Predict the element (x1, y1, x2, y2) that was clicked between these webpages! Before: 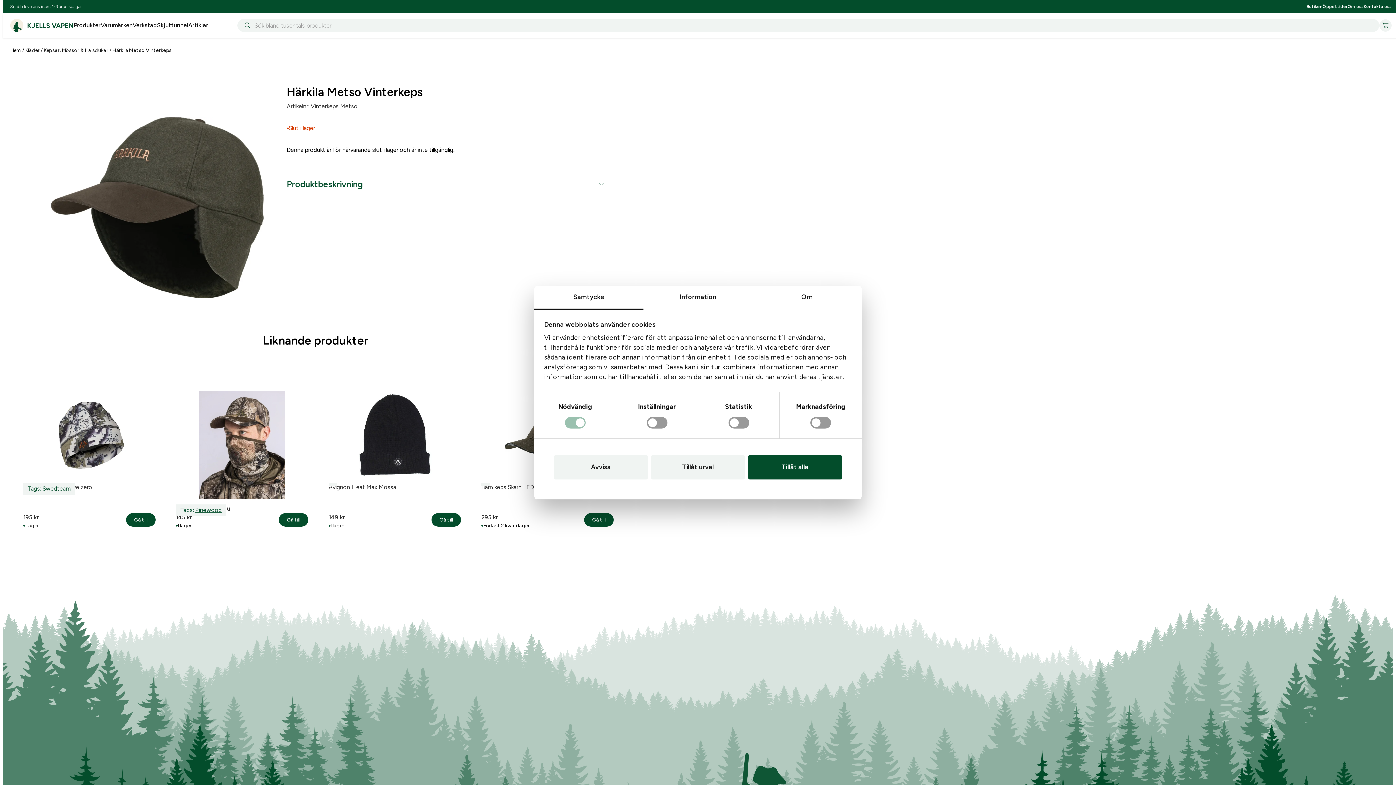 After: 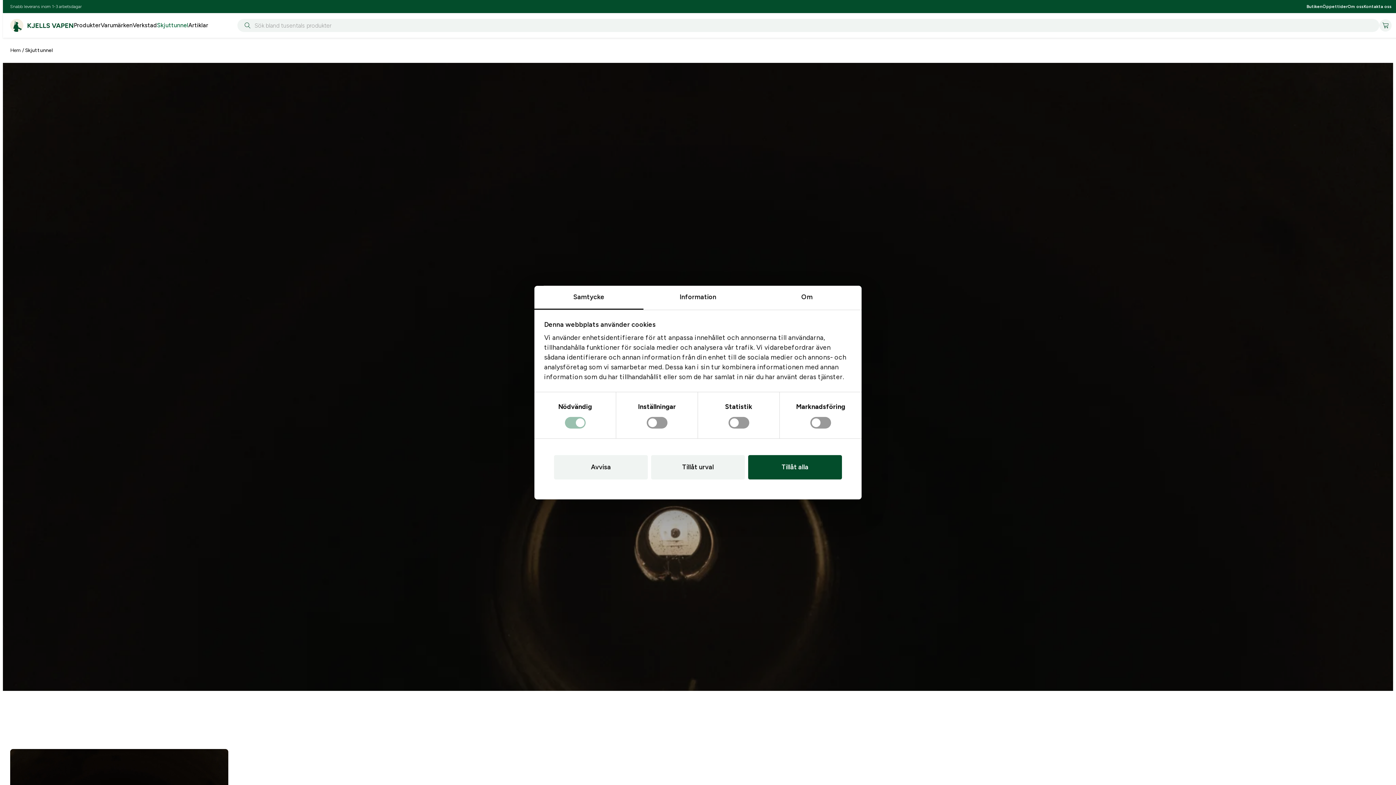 Action: label: Skjuttunnel bbox: (157, 21, 188, 28)